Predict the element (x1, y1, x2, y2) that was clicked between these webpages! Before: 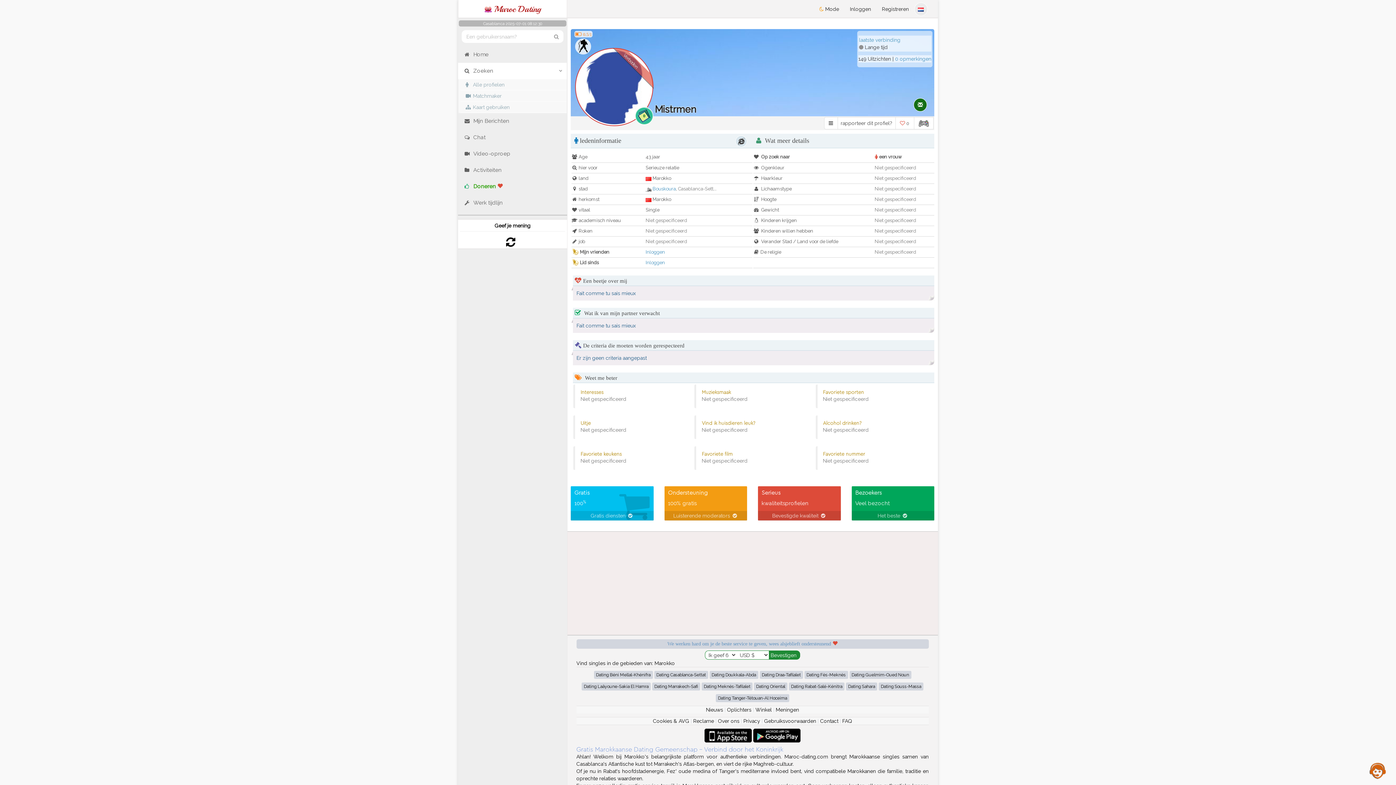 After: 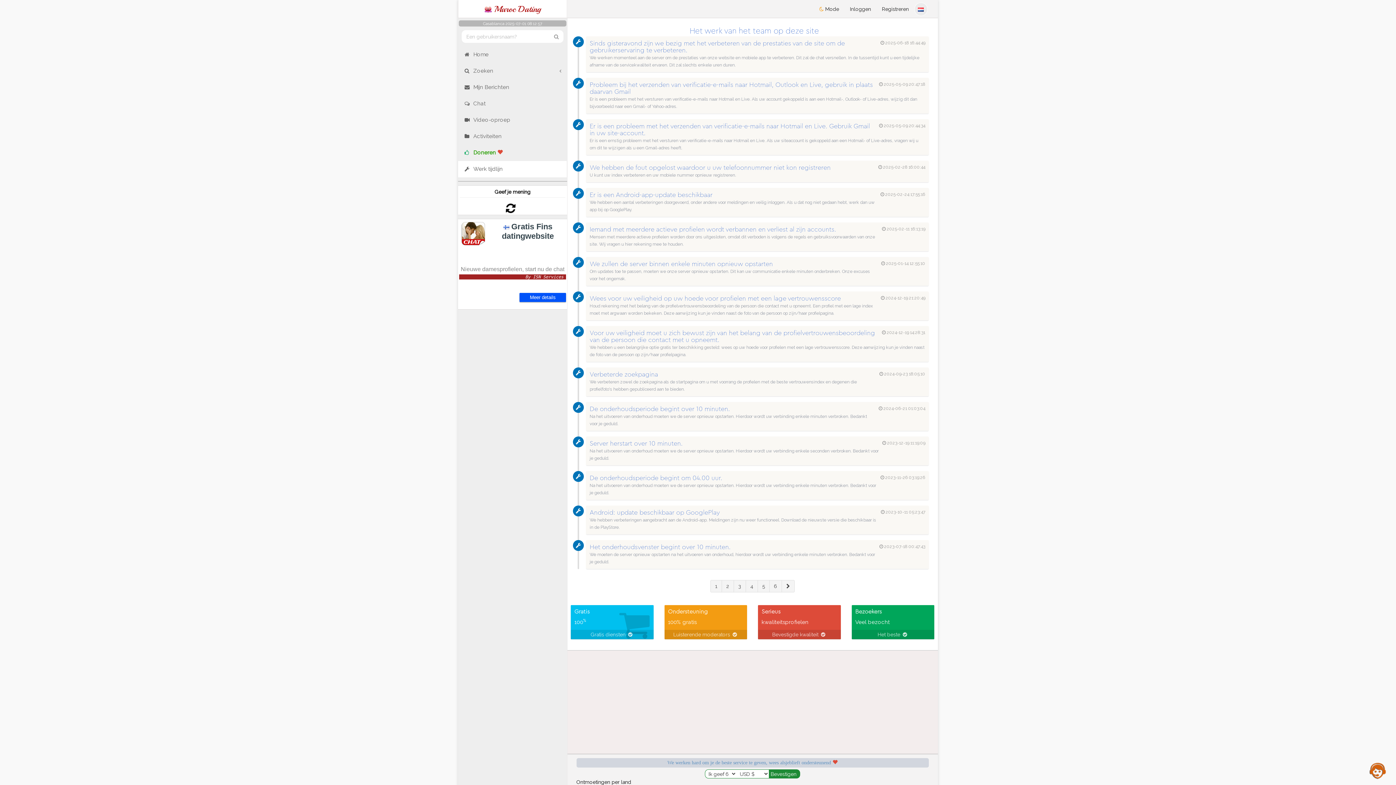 Action: label:  Werk tijdlijn bbox: (458, 194, 566, 211)